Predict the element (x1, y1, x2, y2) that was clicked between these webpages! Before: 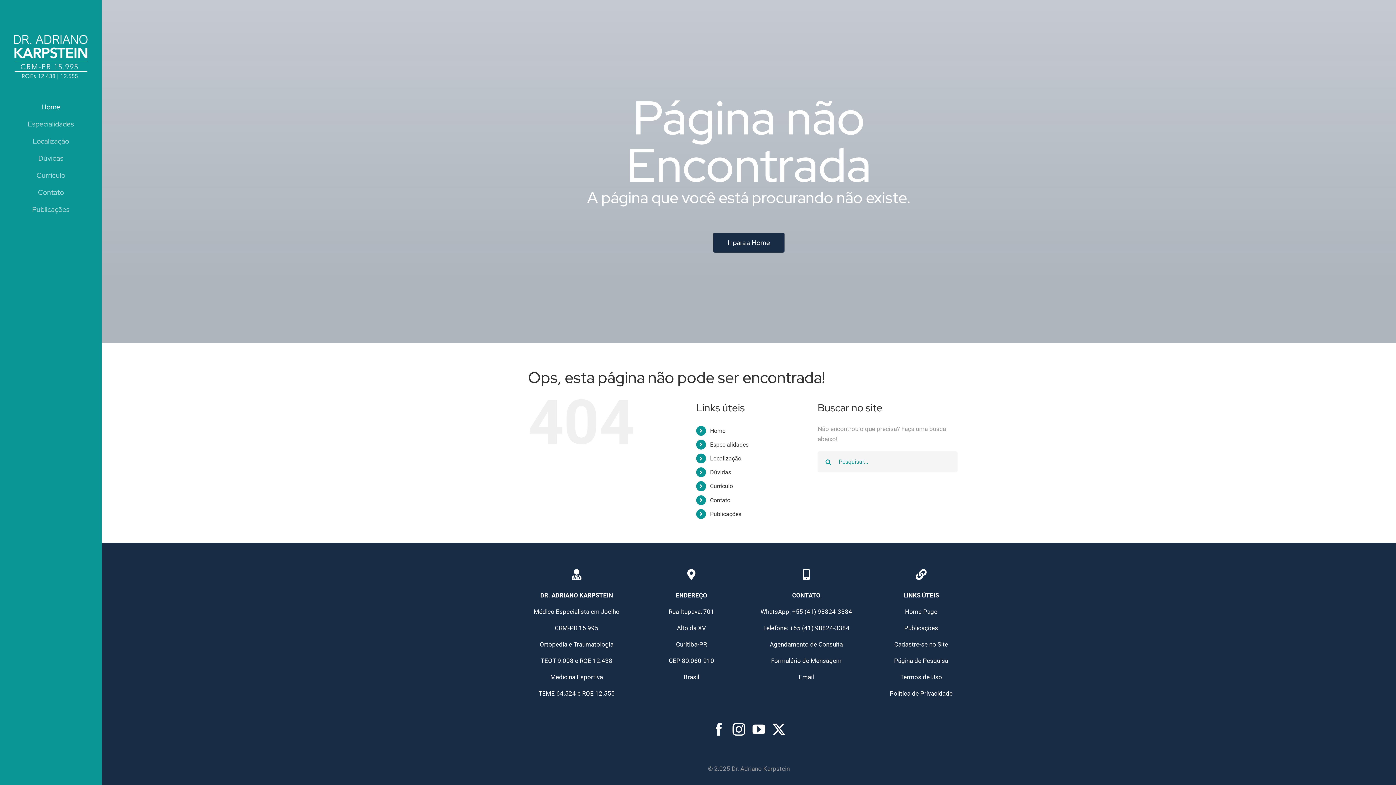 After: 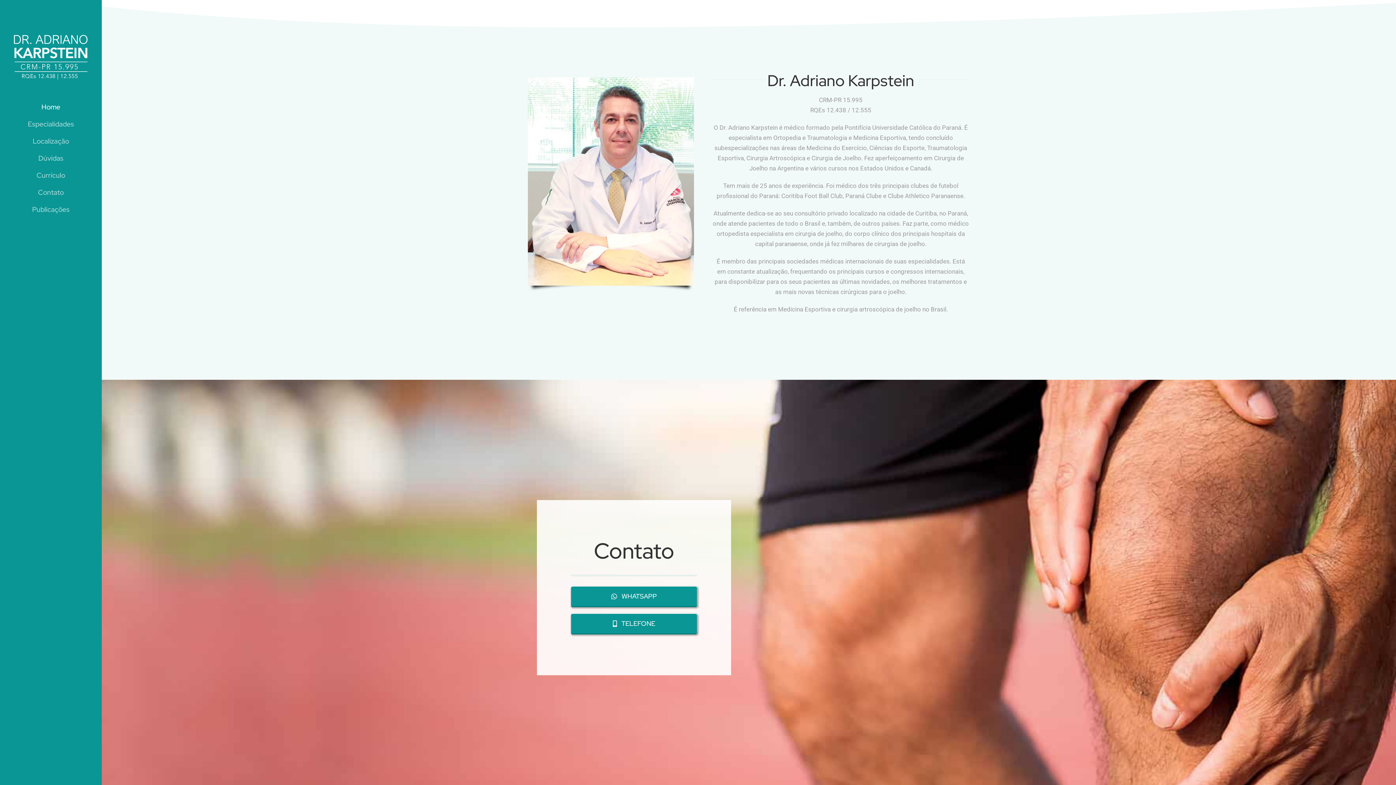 Action: bbox: (710, 483, 733, 489) label: Currículo